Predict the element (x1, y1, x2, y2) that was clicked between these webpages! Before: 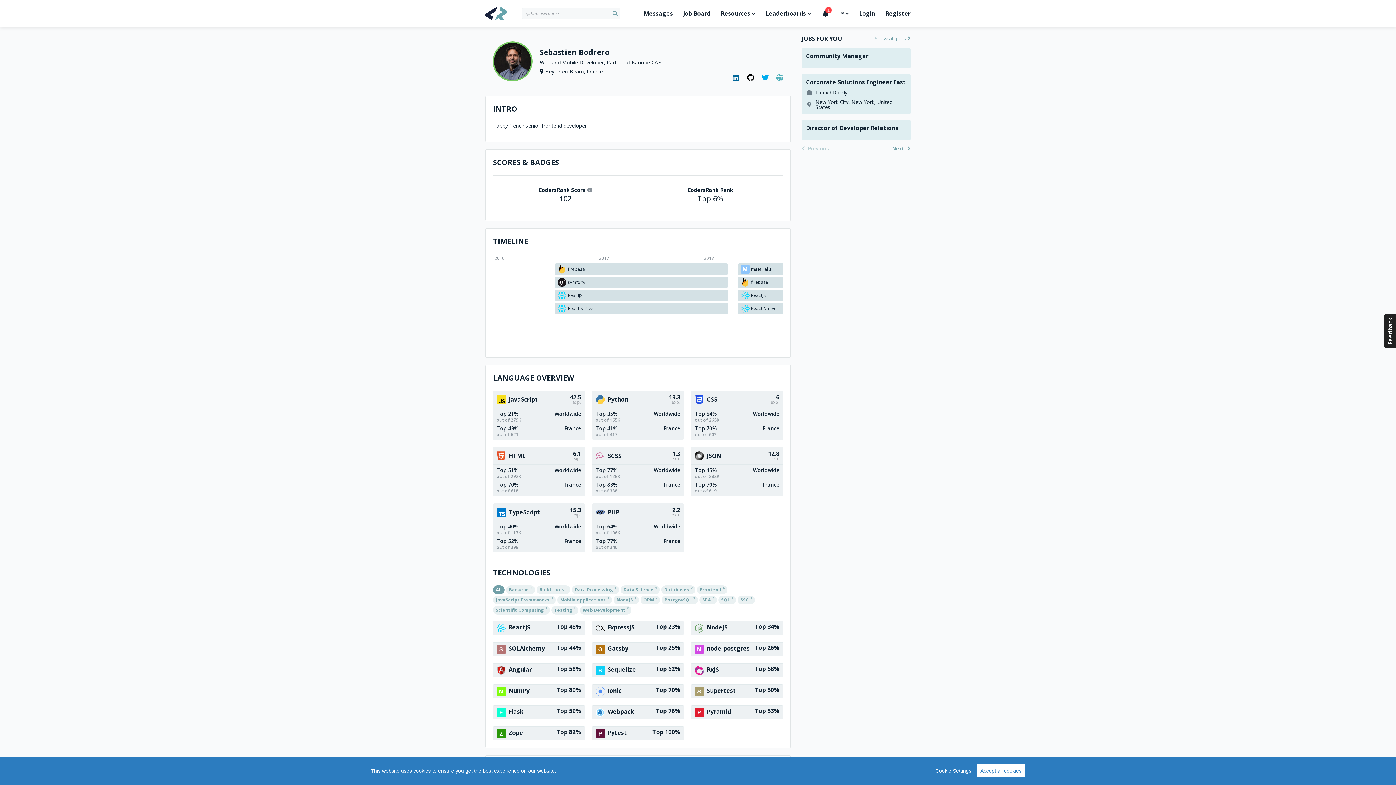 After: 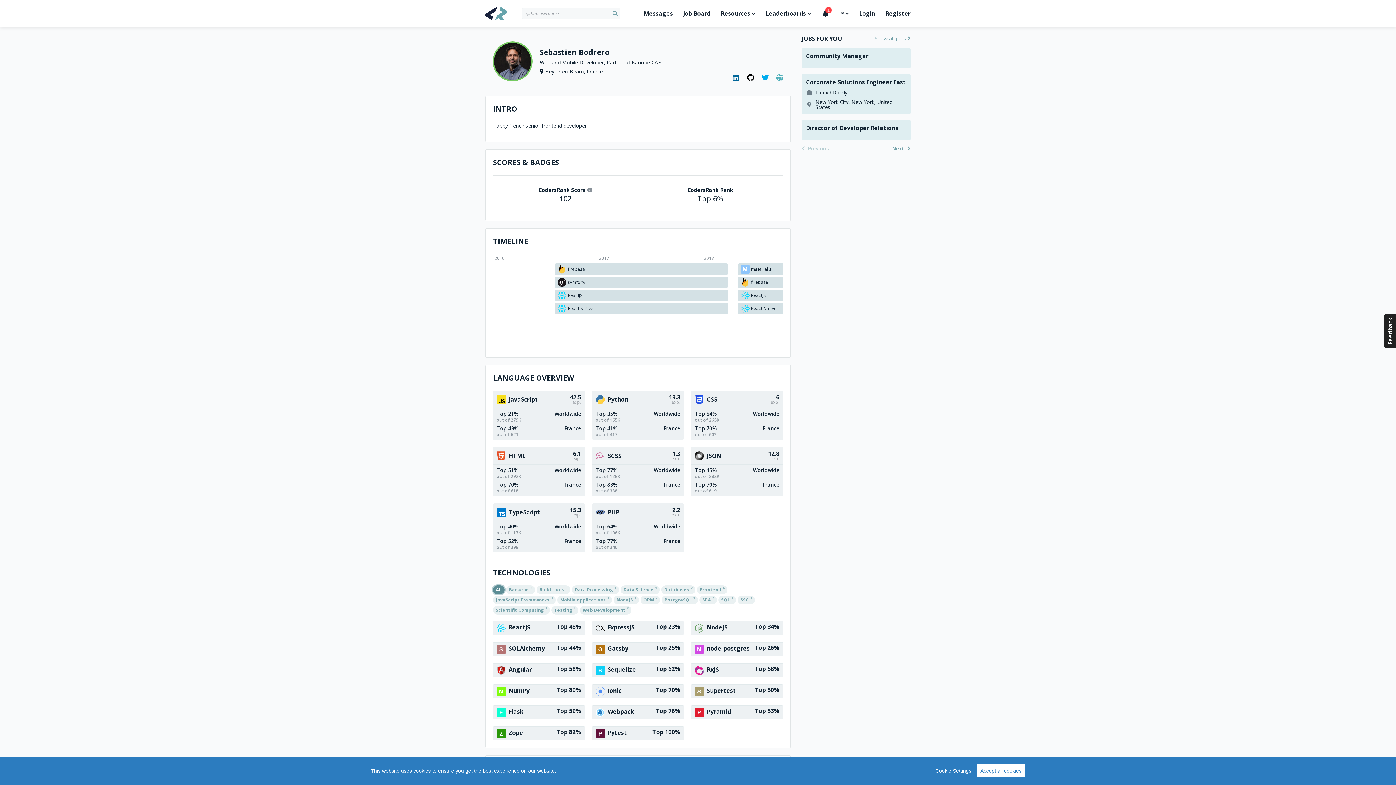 Action: bbox: (493, 585, 504, 594) label: All